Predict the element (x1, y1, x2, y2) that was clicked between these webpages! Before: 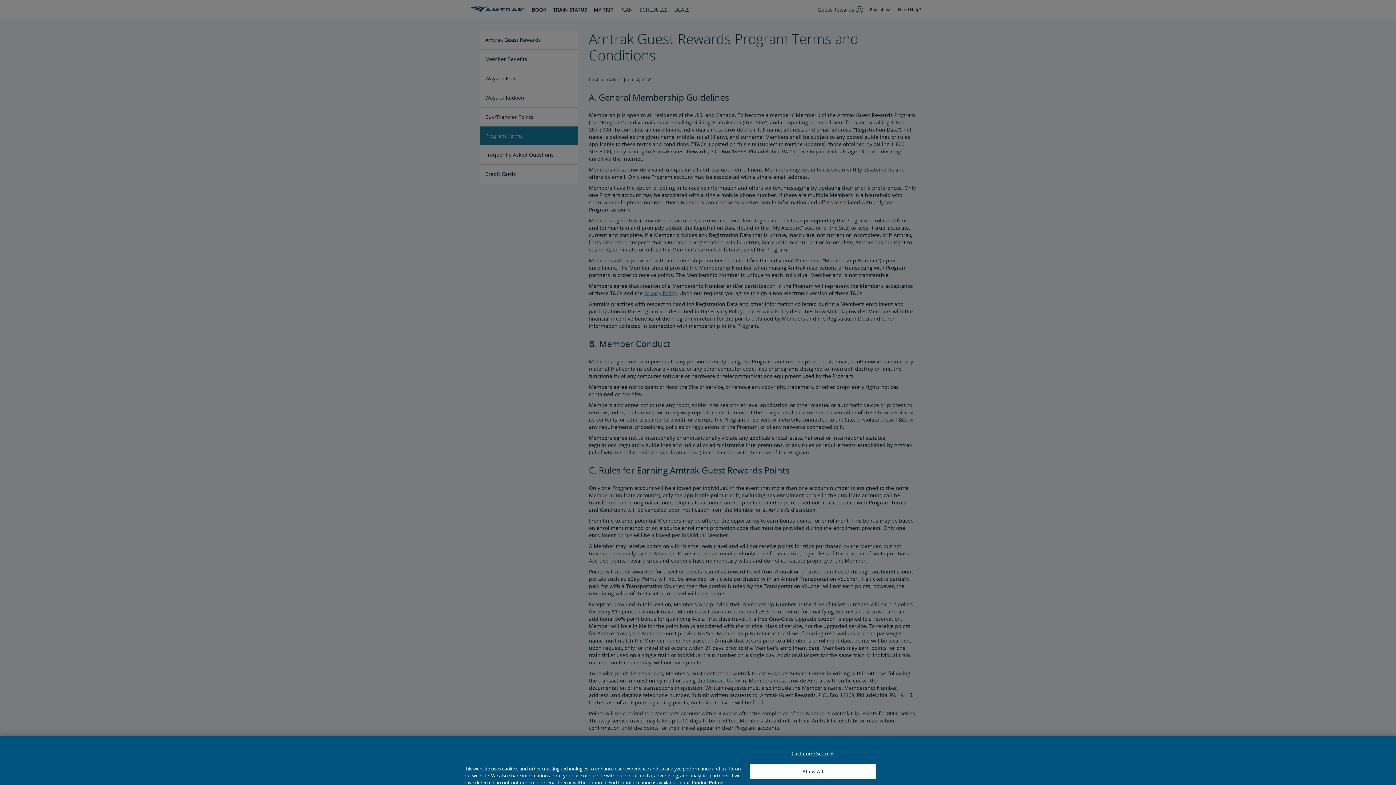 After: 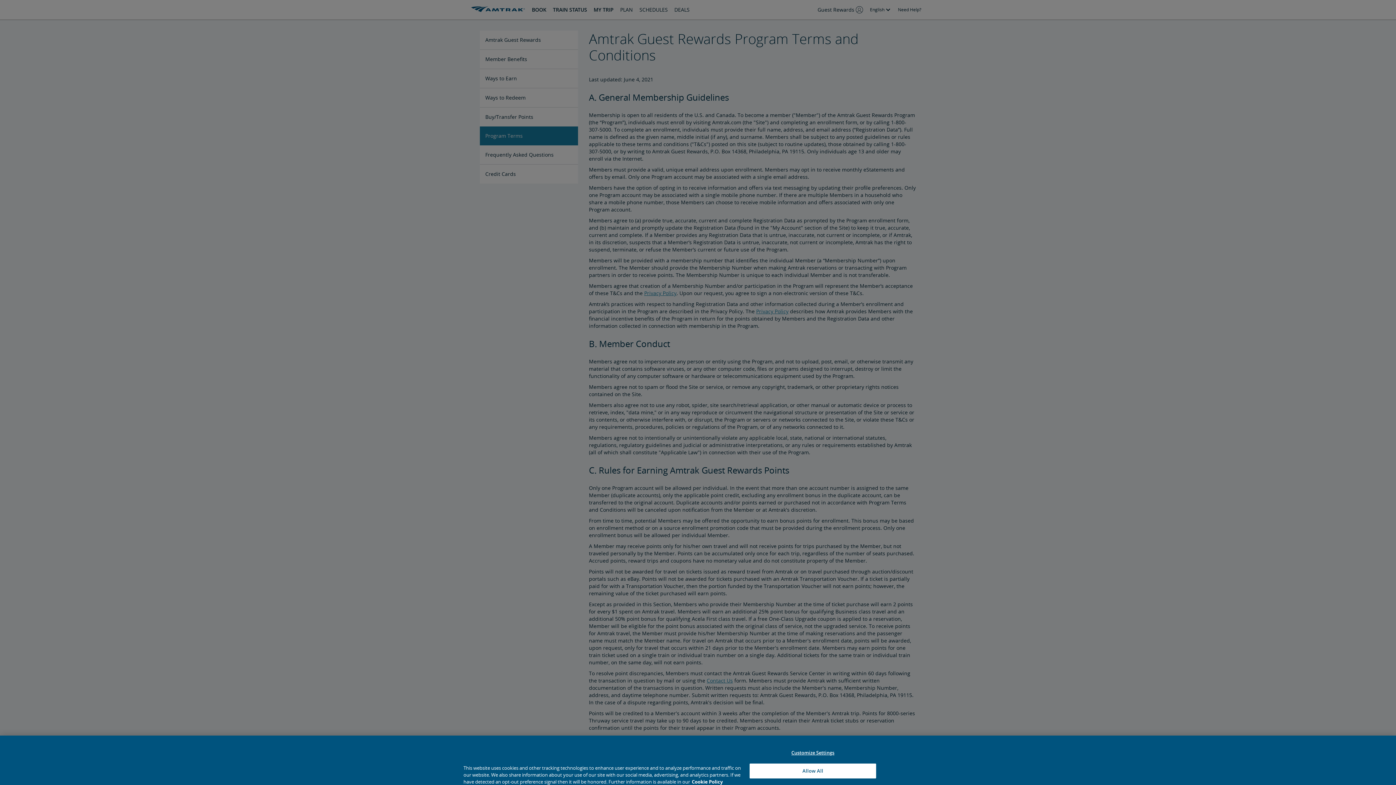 Action: label: More information about your privacy, opens in a new tab bbox: (692, 779, 722, 786)